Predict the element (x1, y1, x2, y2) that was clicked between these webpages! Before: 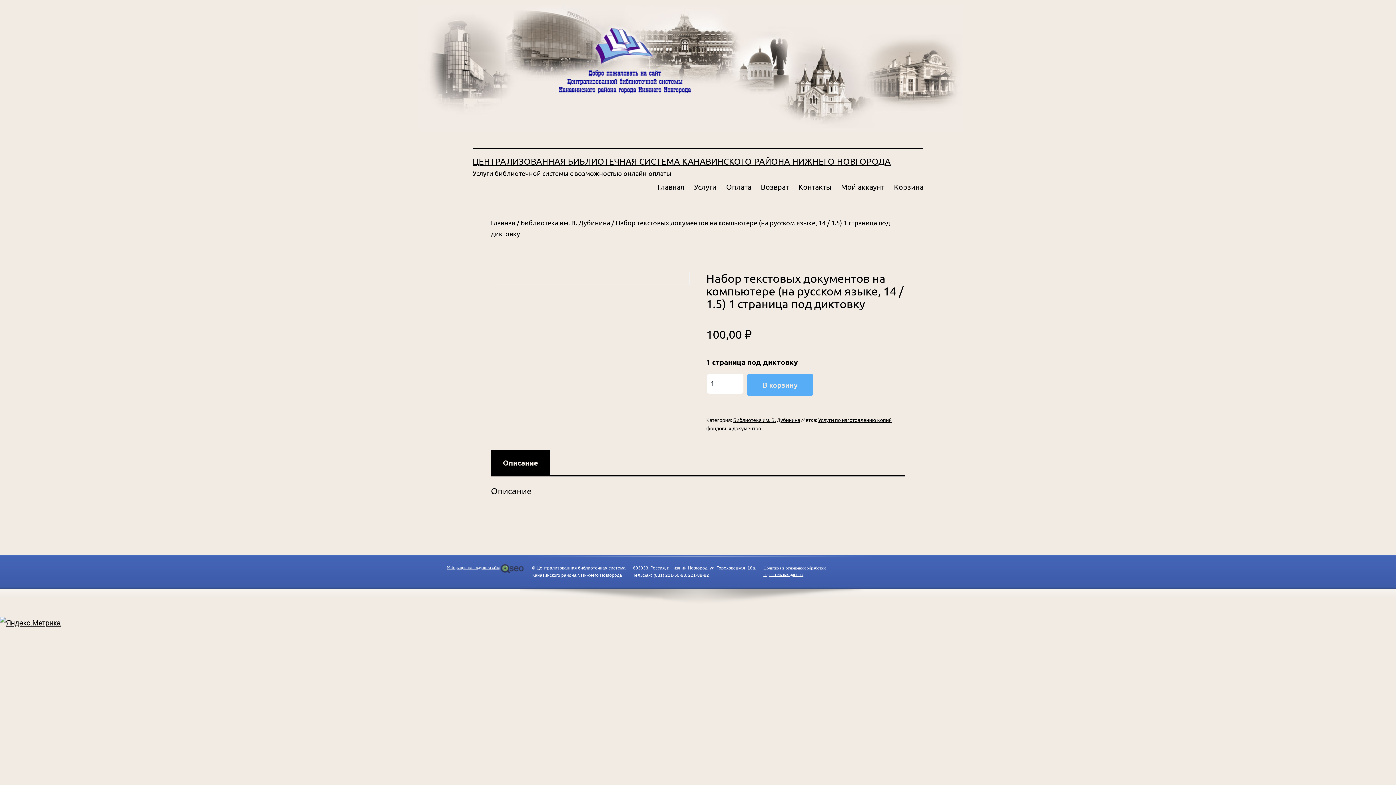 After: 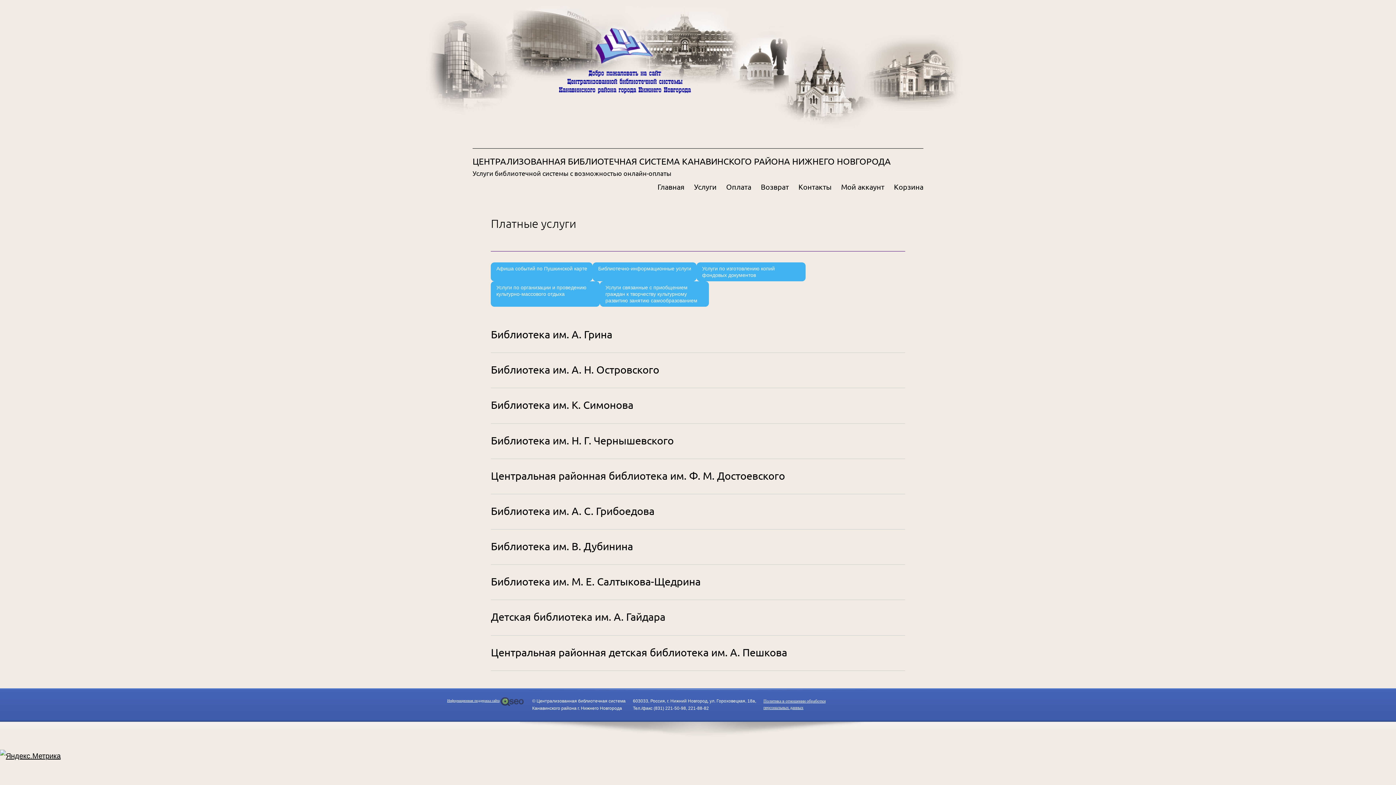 Action: label: Главная bbox: (491, 219, 515, 226)